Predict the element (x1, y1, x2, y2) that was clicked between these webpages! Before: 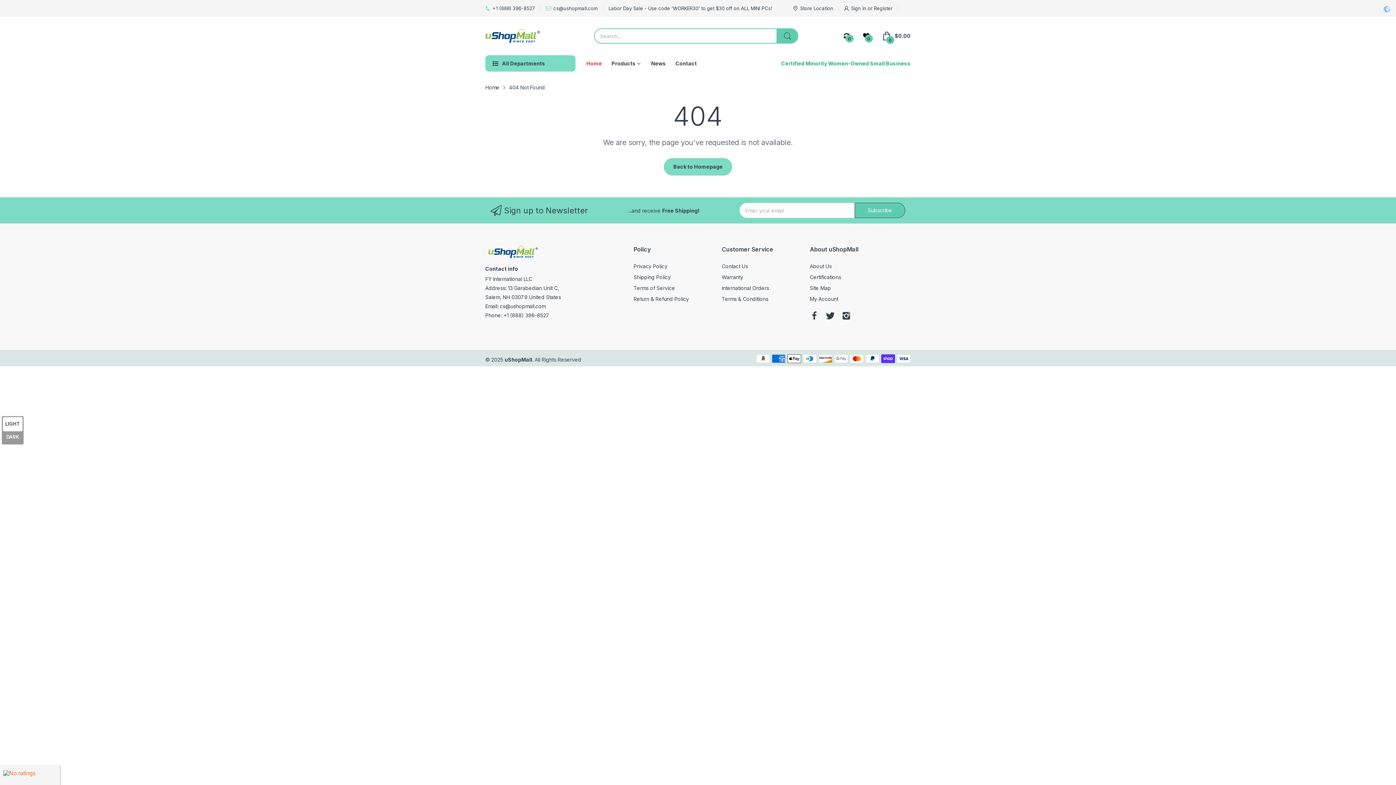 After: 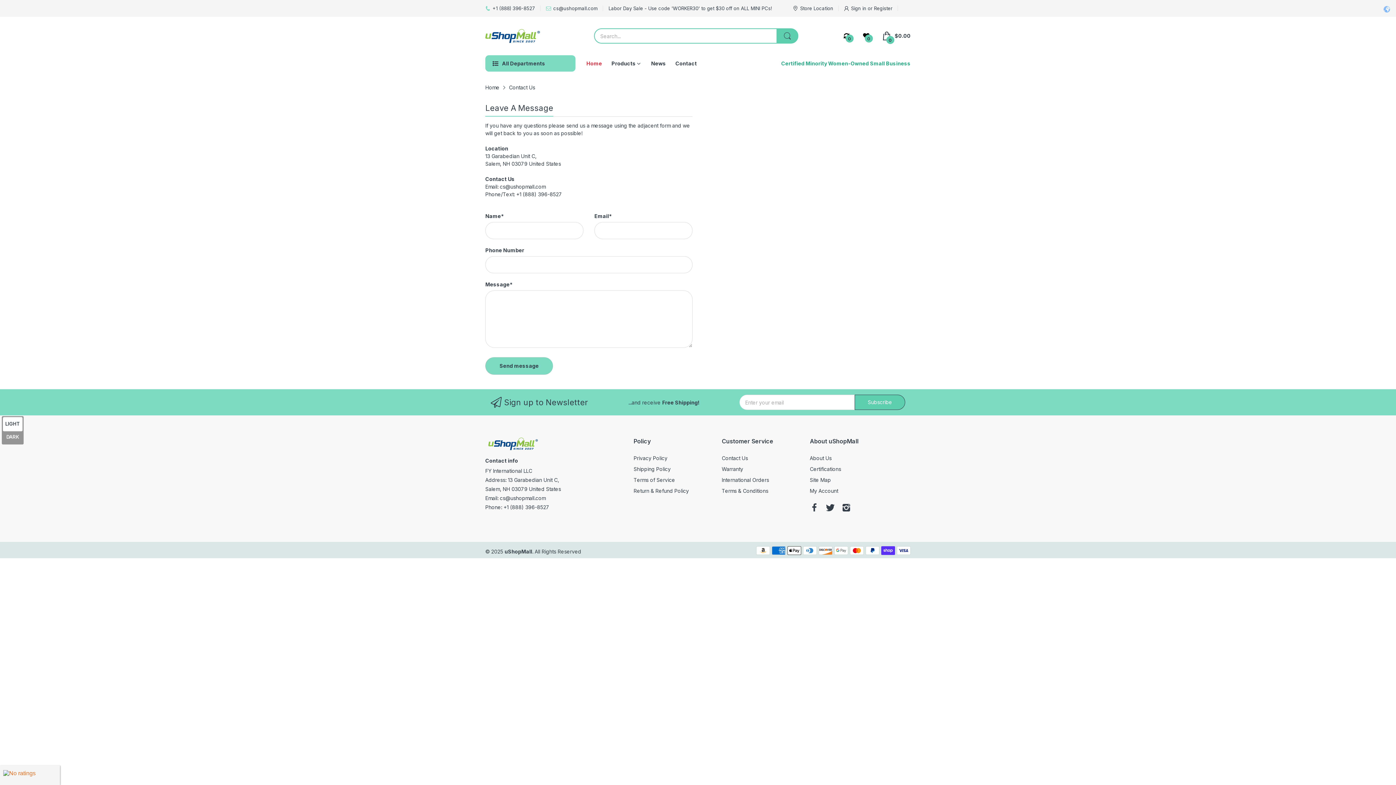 Action: bbox: (675, 55, 697, 71) label: Contact